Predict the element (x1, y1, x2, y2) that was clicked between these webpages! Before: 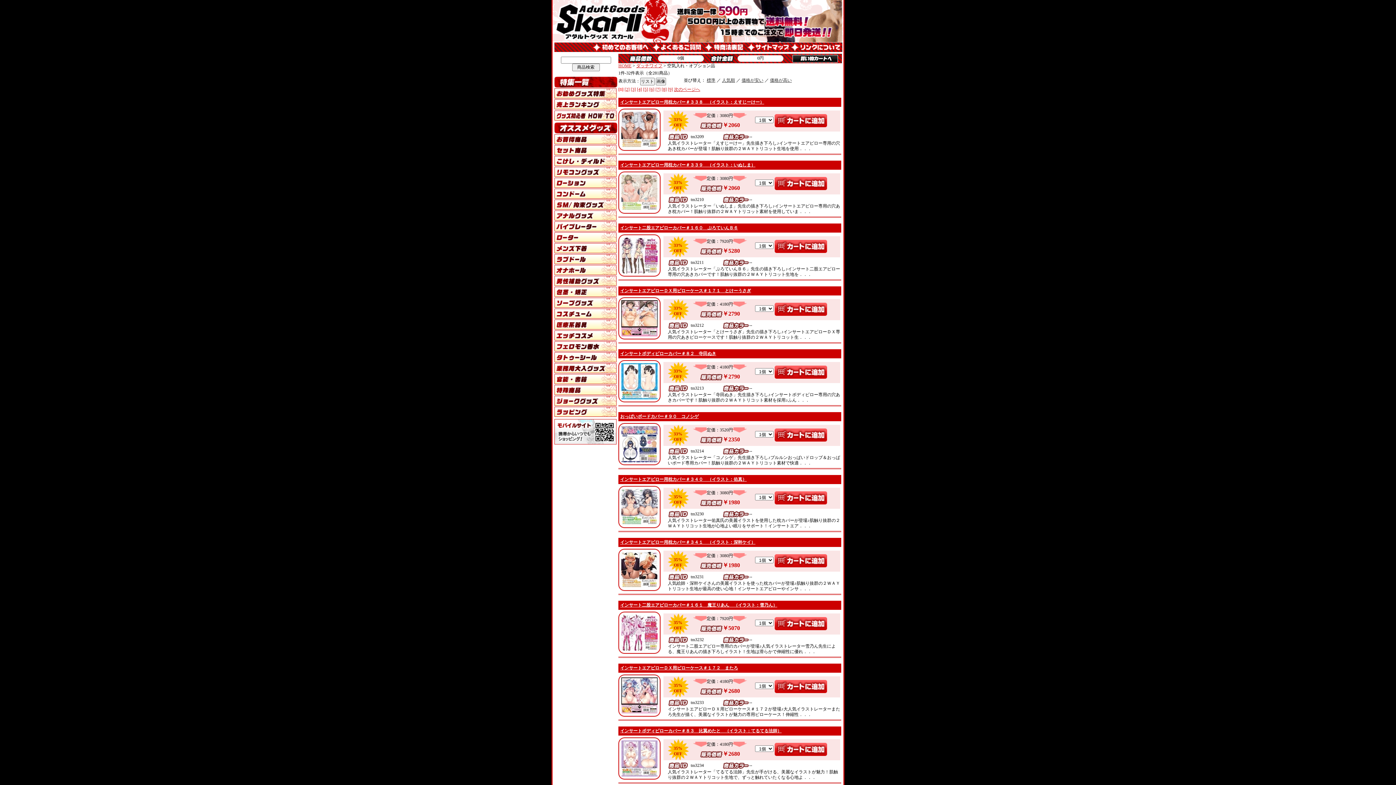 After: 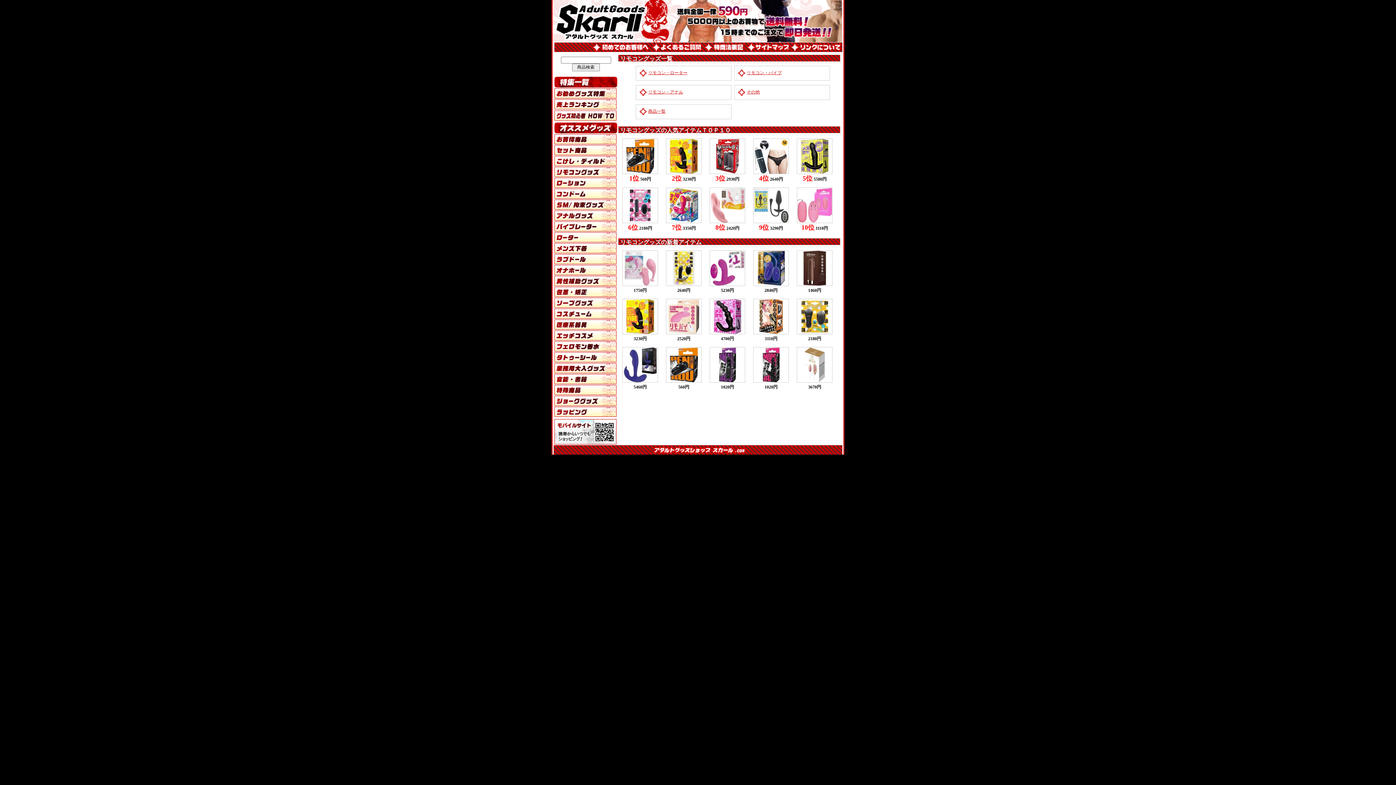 Action: bbox: (554, 173, 616, 178)